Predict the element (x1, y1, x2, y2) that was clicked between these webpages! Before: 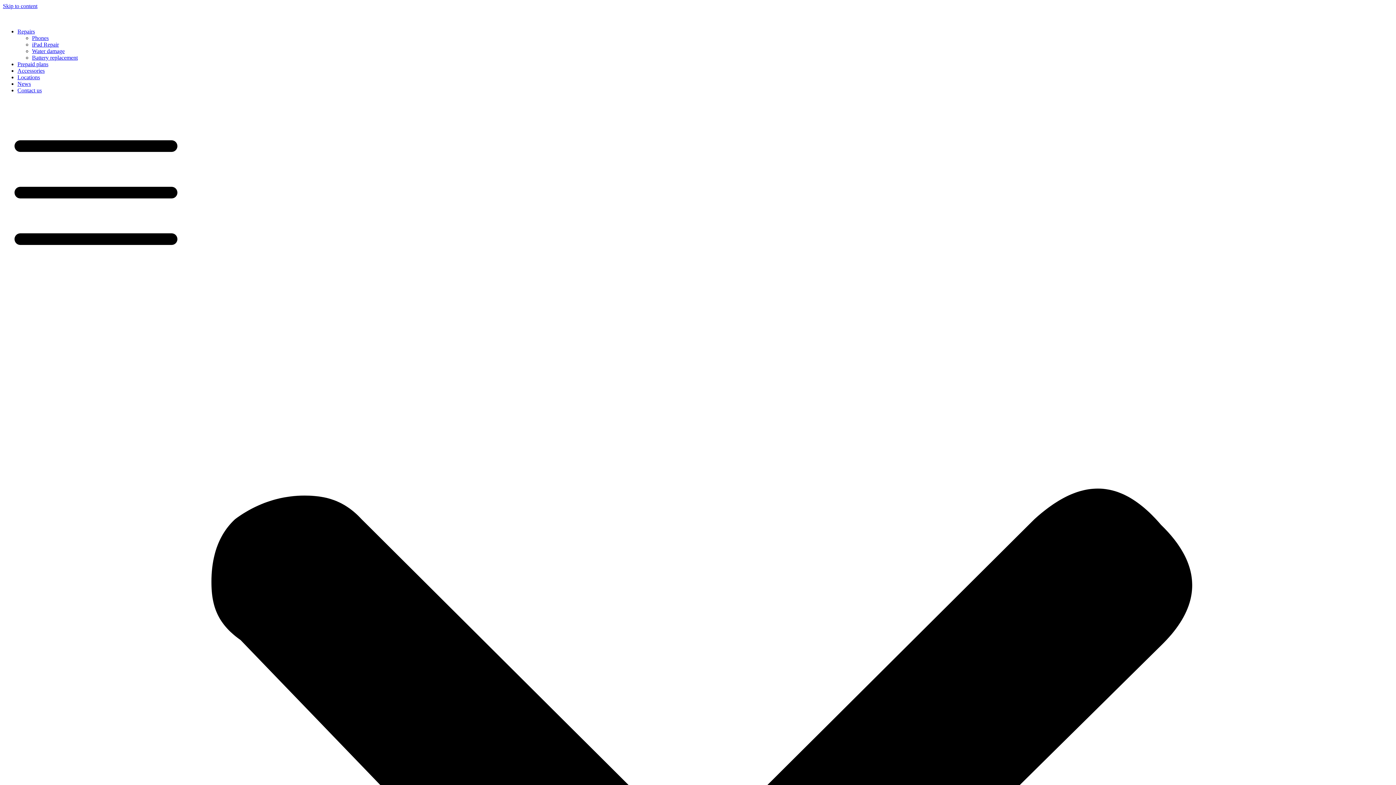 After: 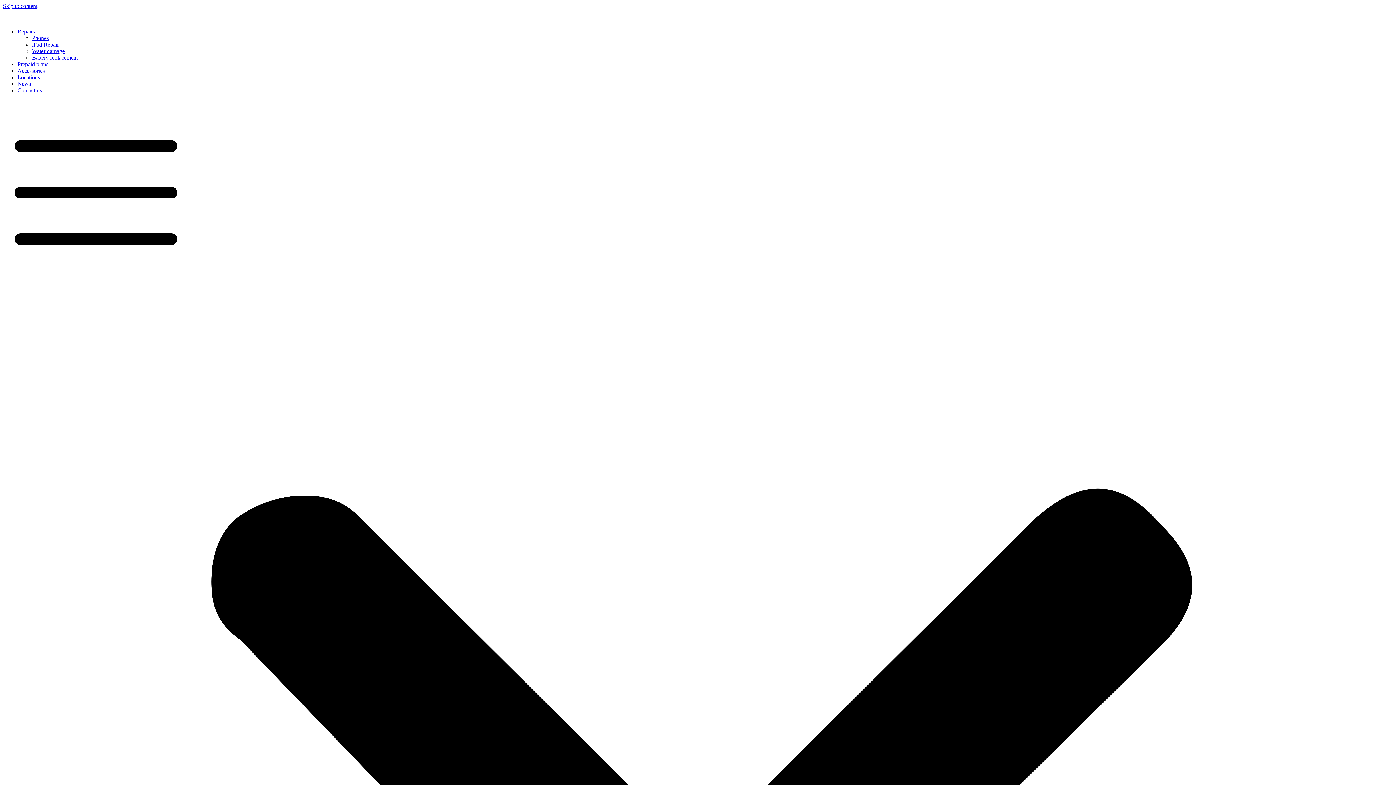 Action: label: Contact us bbox: (17, 87, 41, 93)